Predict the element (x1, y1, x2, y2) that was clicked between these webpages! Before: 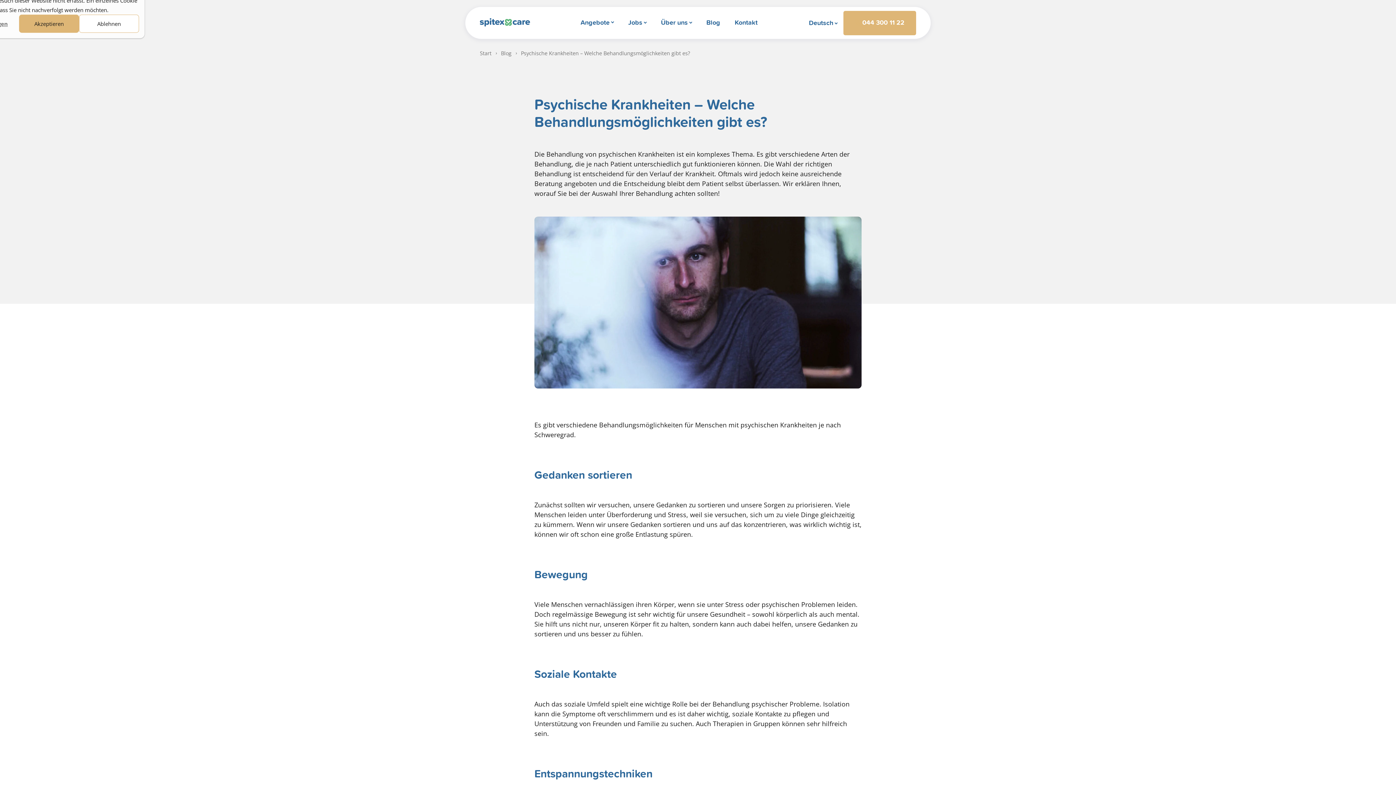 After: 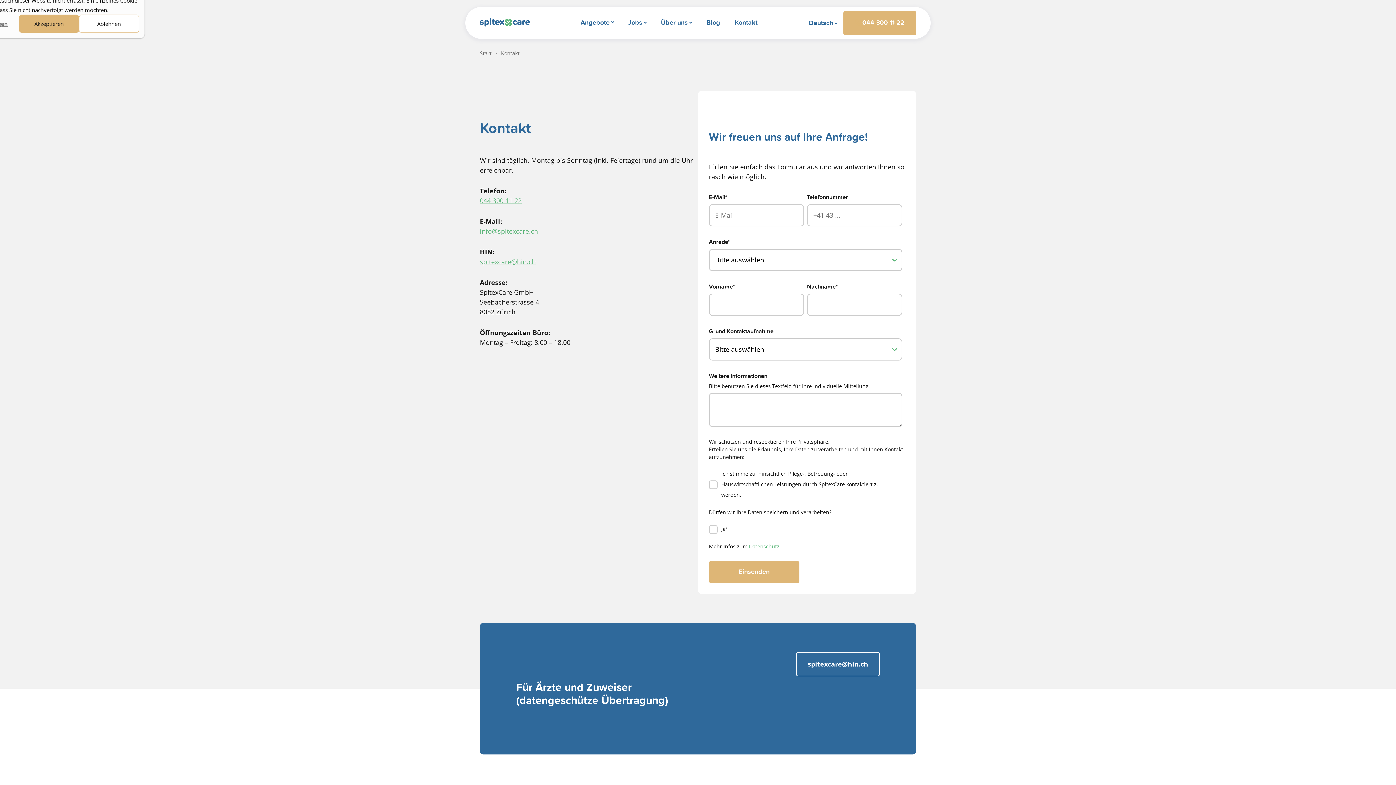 Action: label: Kontakt bbox: (727, 7, 765, 38)